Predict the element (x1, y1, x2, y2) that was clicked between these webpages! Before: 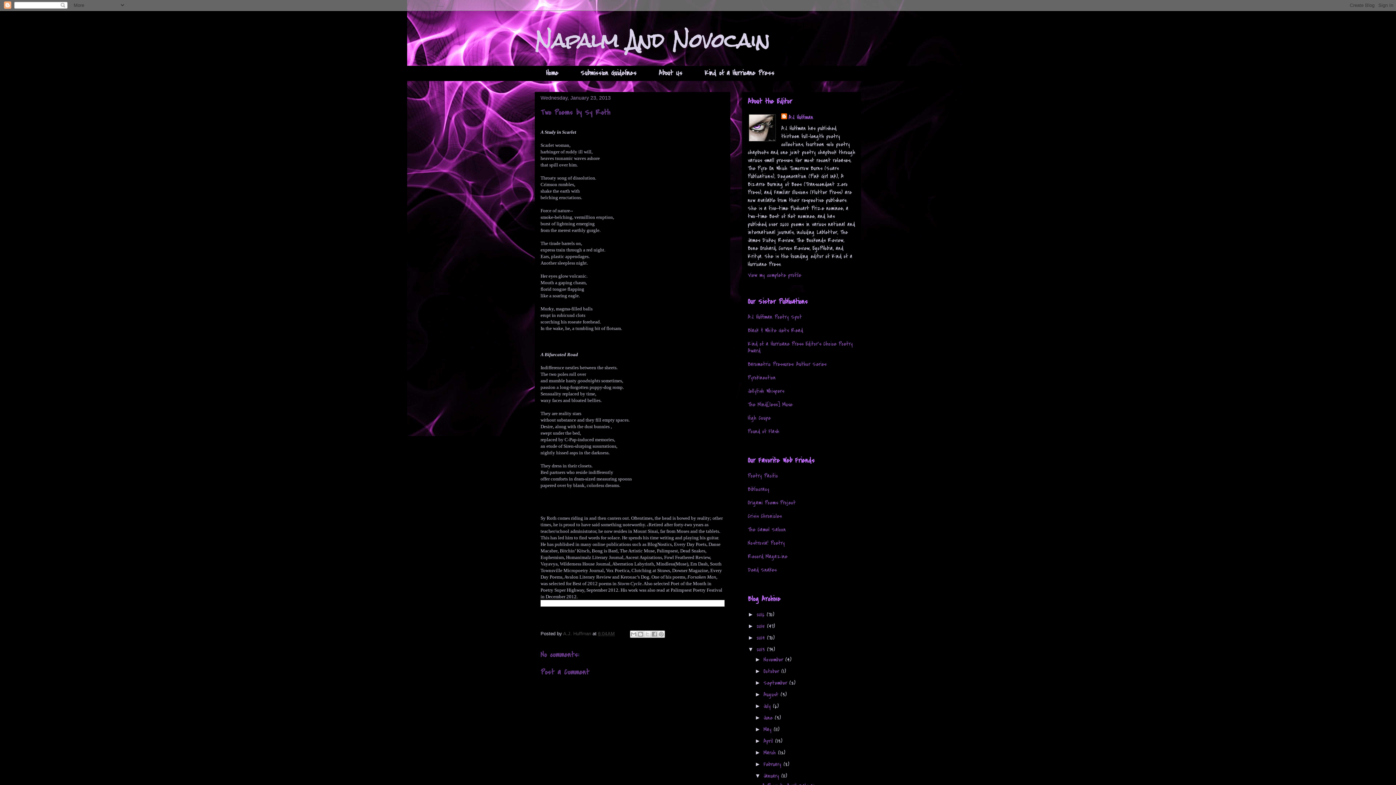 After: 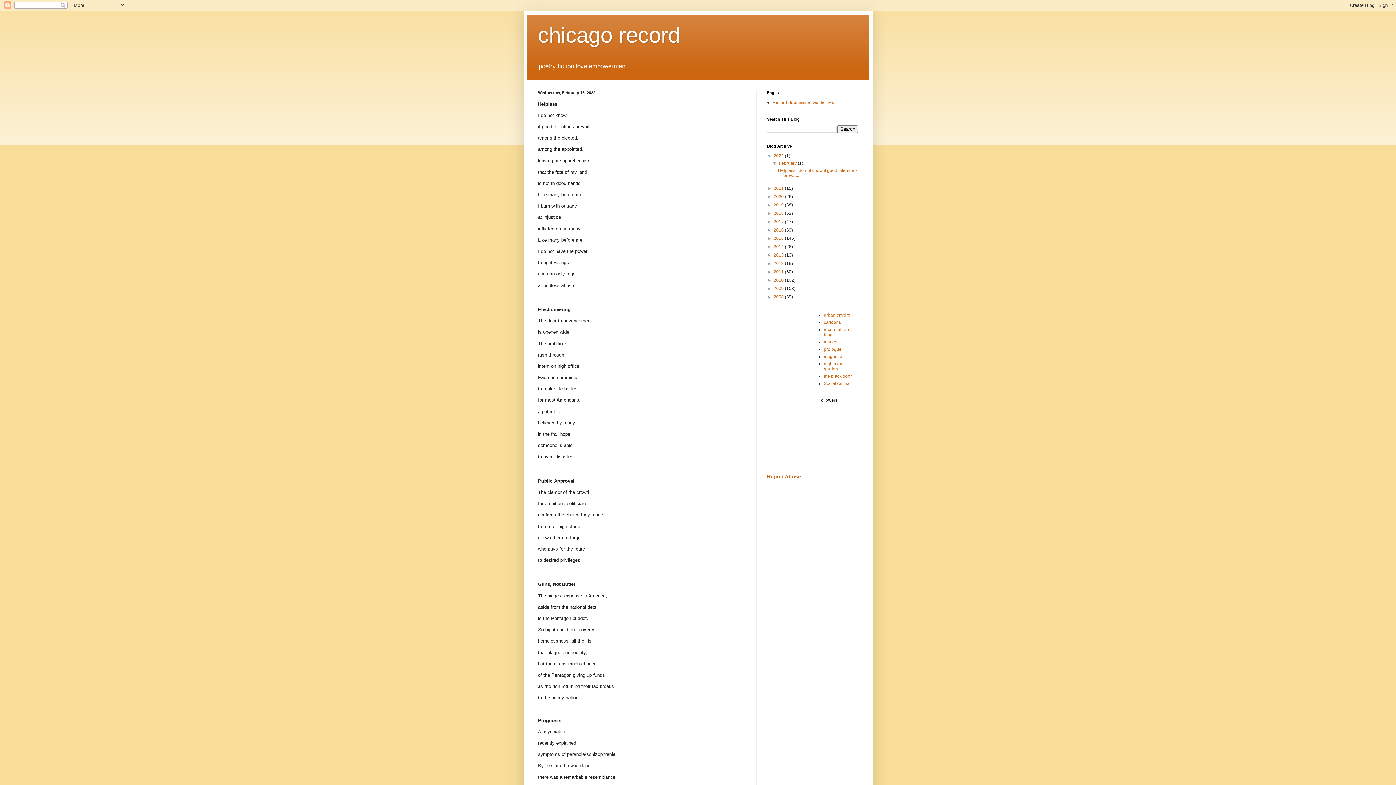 Action: bbox: (748, 552, 787, 560) label: Record Magazine